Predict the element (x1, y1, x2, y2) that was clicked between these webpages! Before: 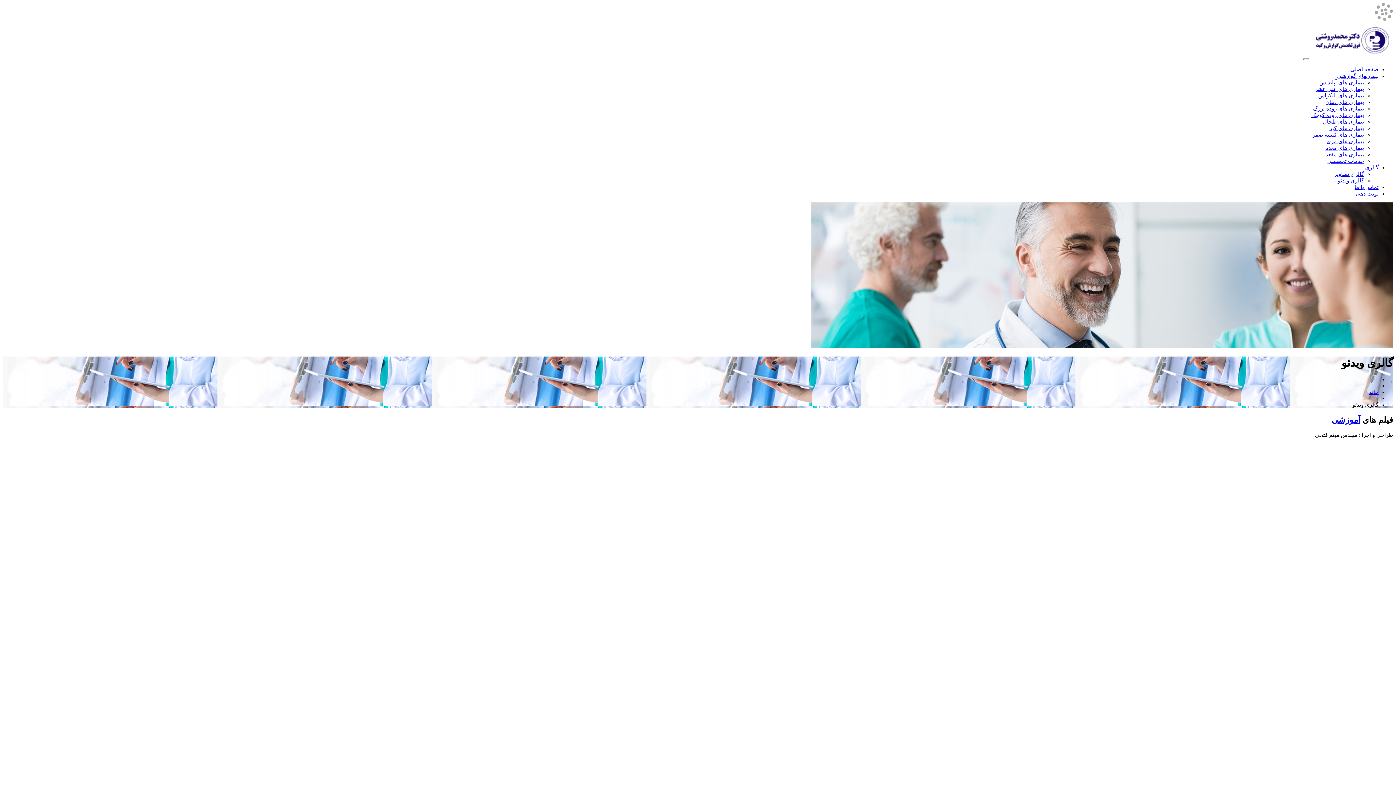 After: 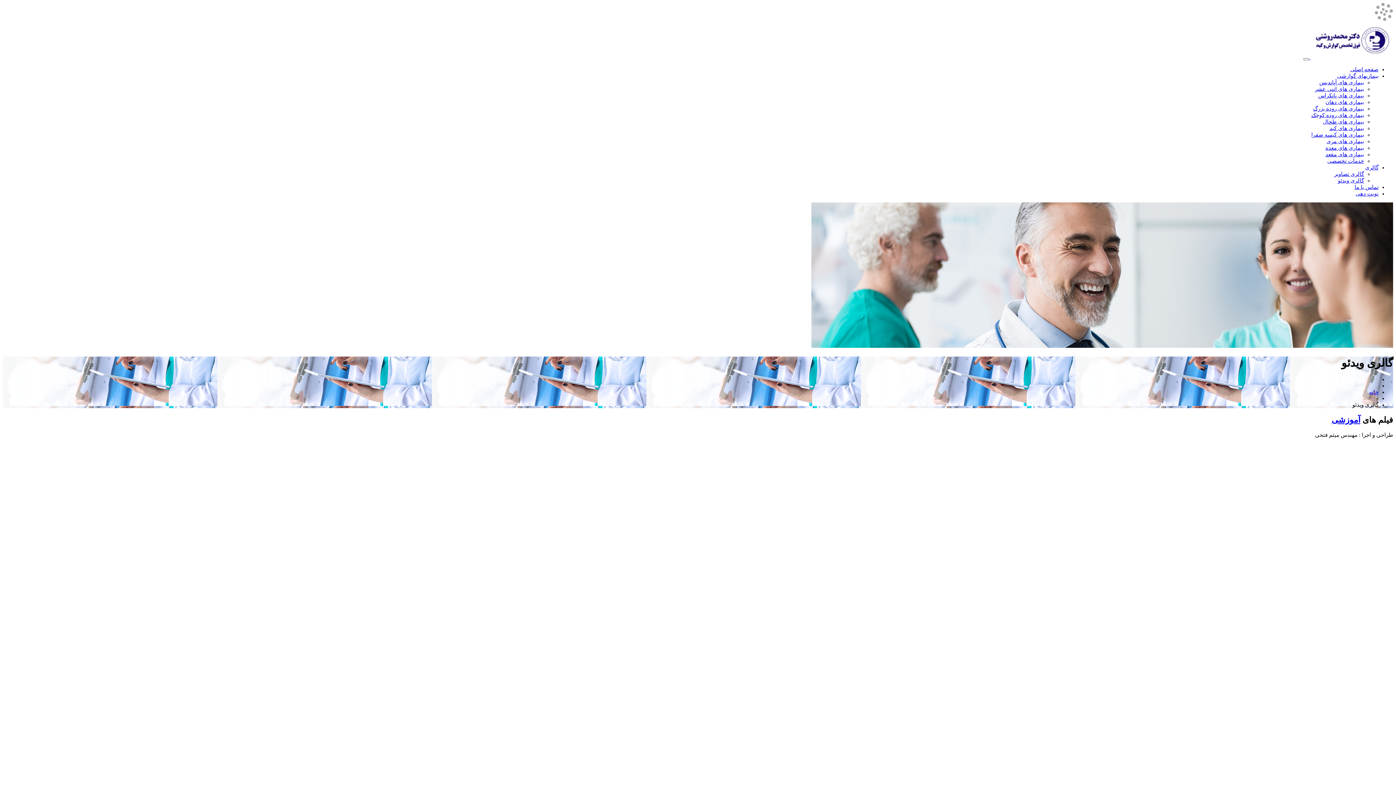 Action: label: گالری bbox: (1365, 164, 1378, 170)